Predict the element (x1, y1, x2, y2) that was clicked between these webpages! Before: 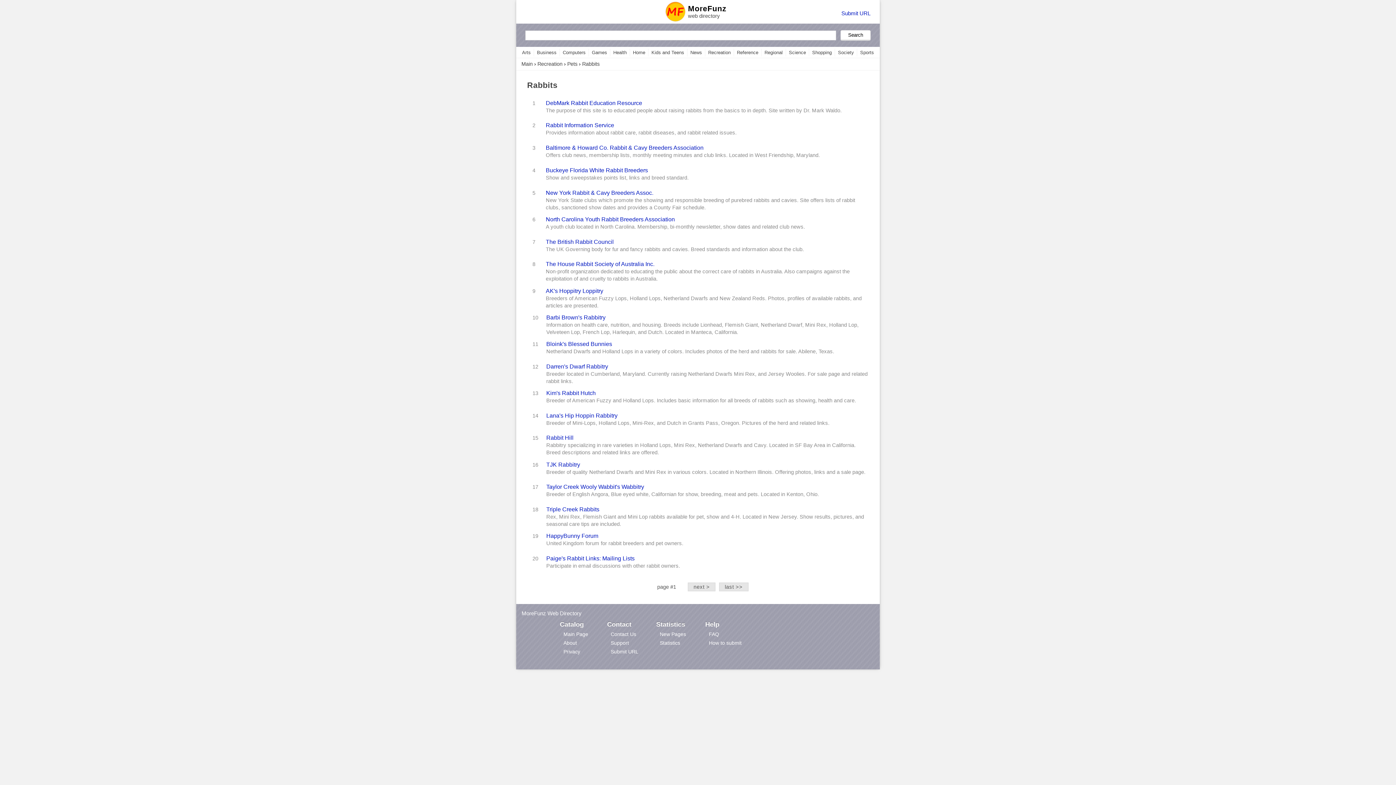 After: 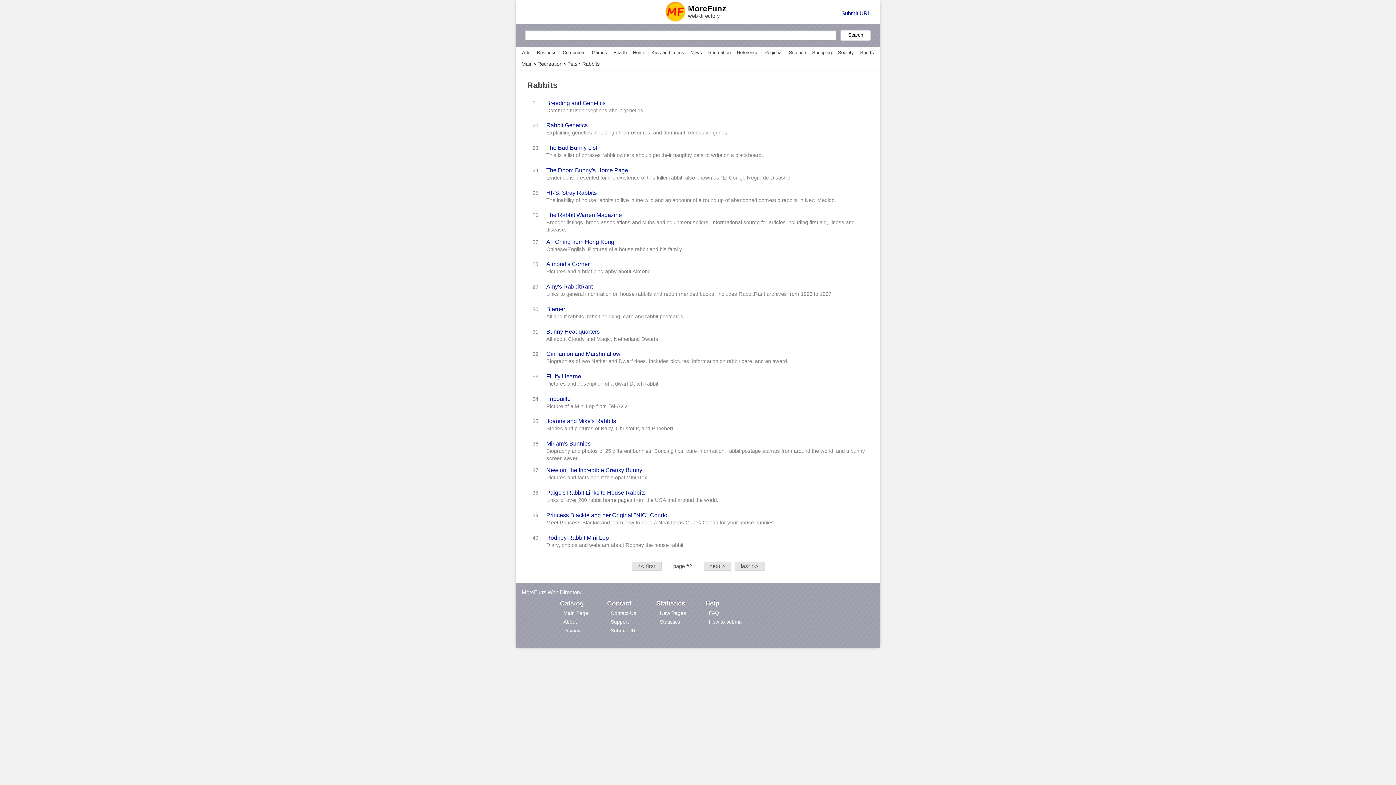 Action: label: next > bbox: (688, 583, 715, 591)